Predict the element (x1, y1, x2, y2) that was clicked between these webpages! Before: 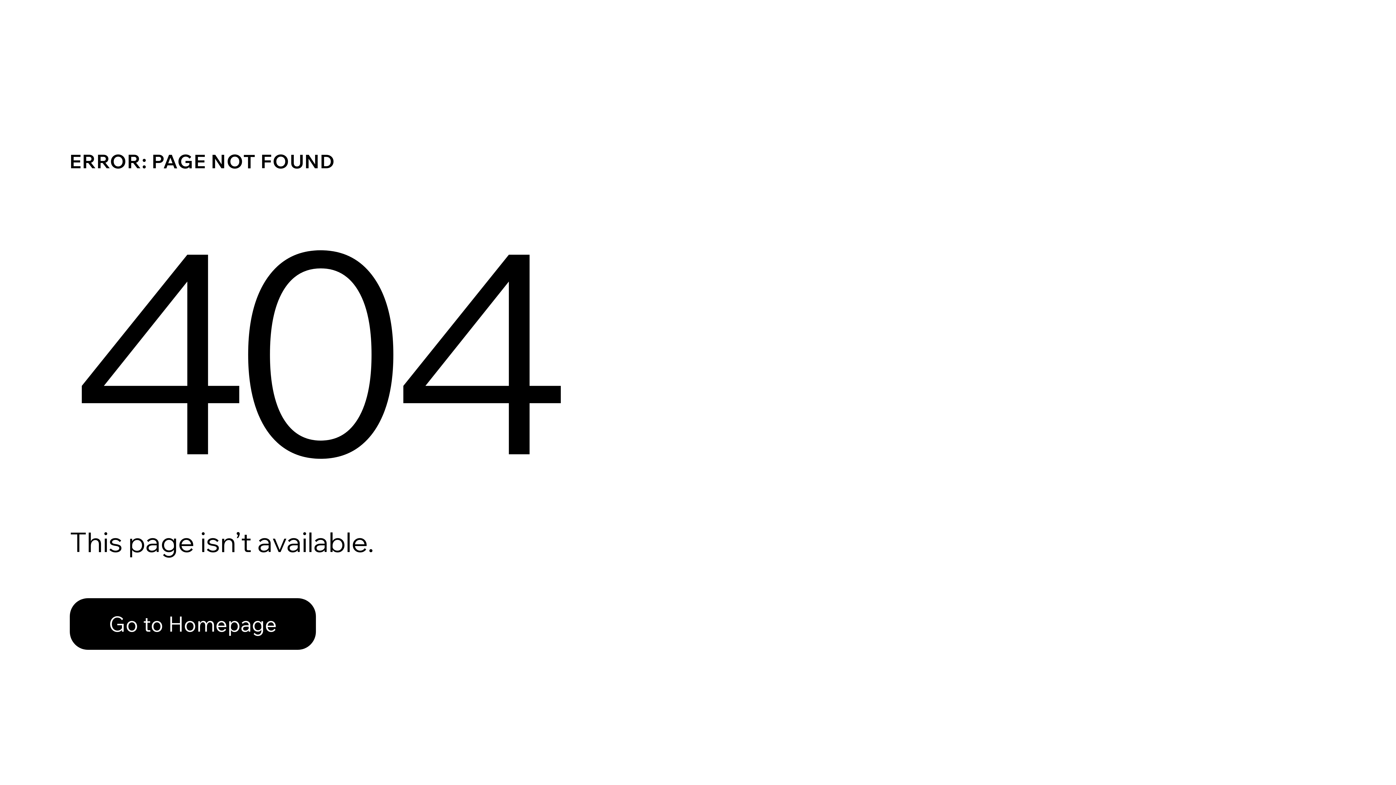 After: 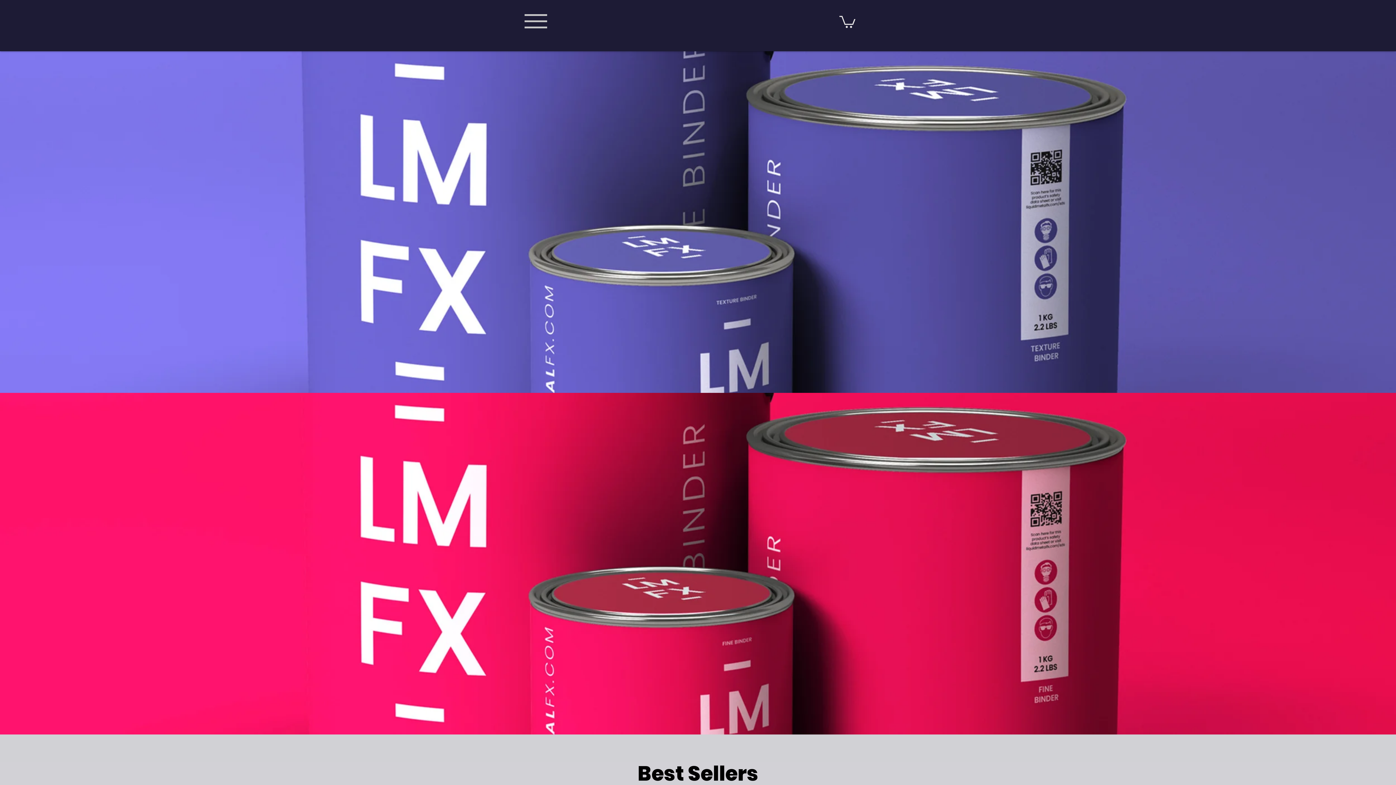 Action: bbox: (69, 582, 768, 659) label: Go to Homepage